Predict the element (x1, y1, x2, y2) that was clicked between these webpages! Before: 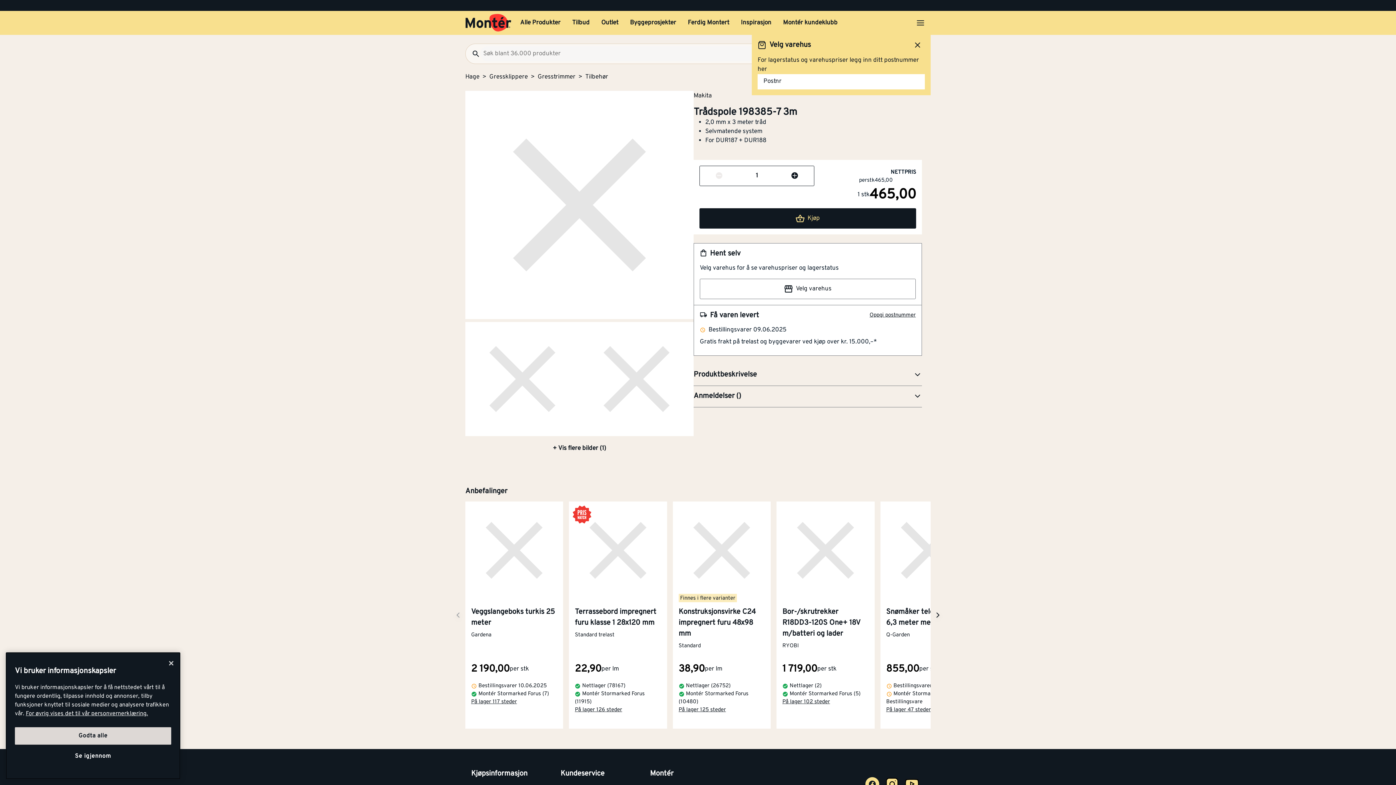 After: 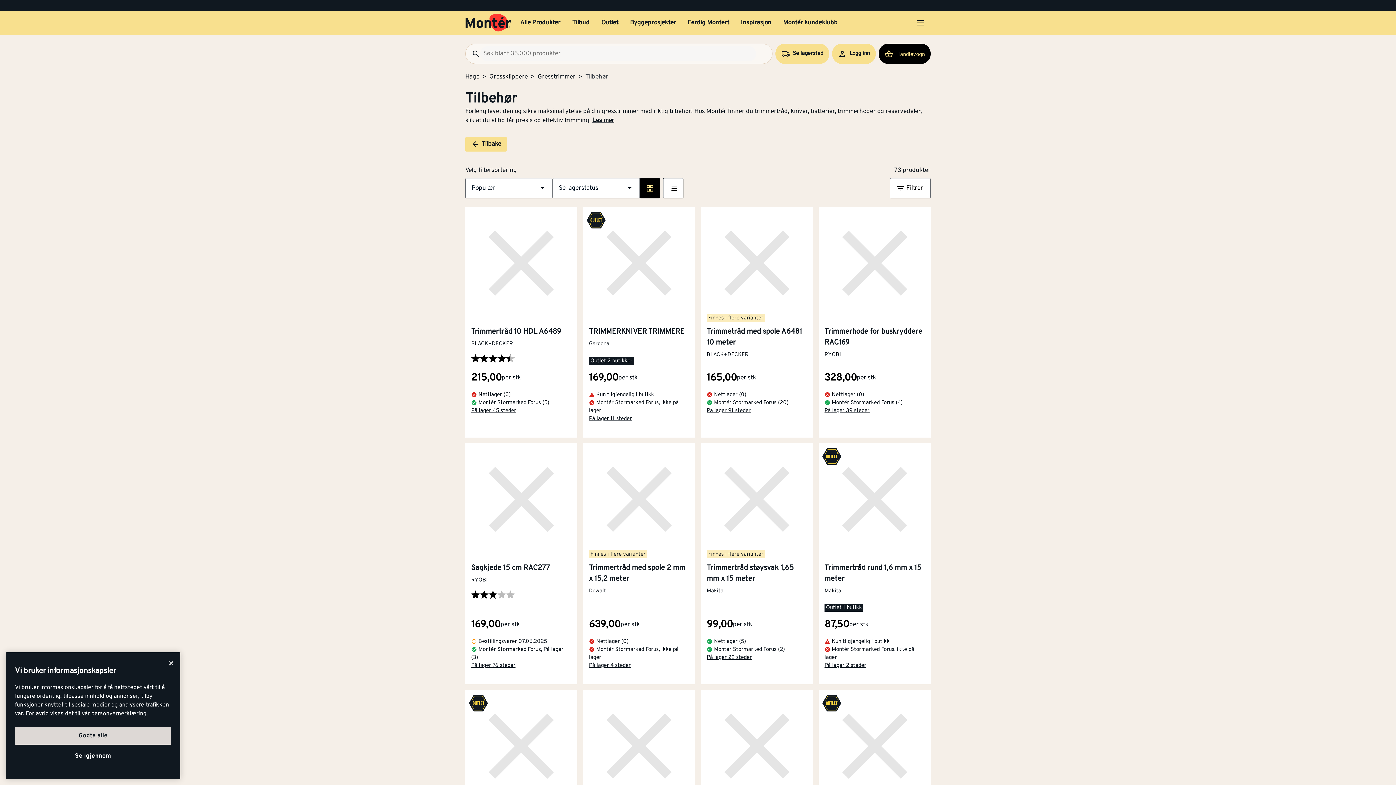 Action: bbox: (585, 70, 608, 84) label: Tilbehør